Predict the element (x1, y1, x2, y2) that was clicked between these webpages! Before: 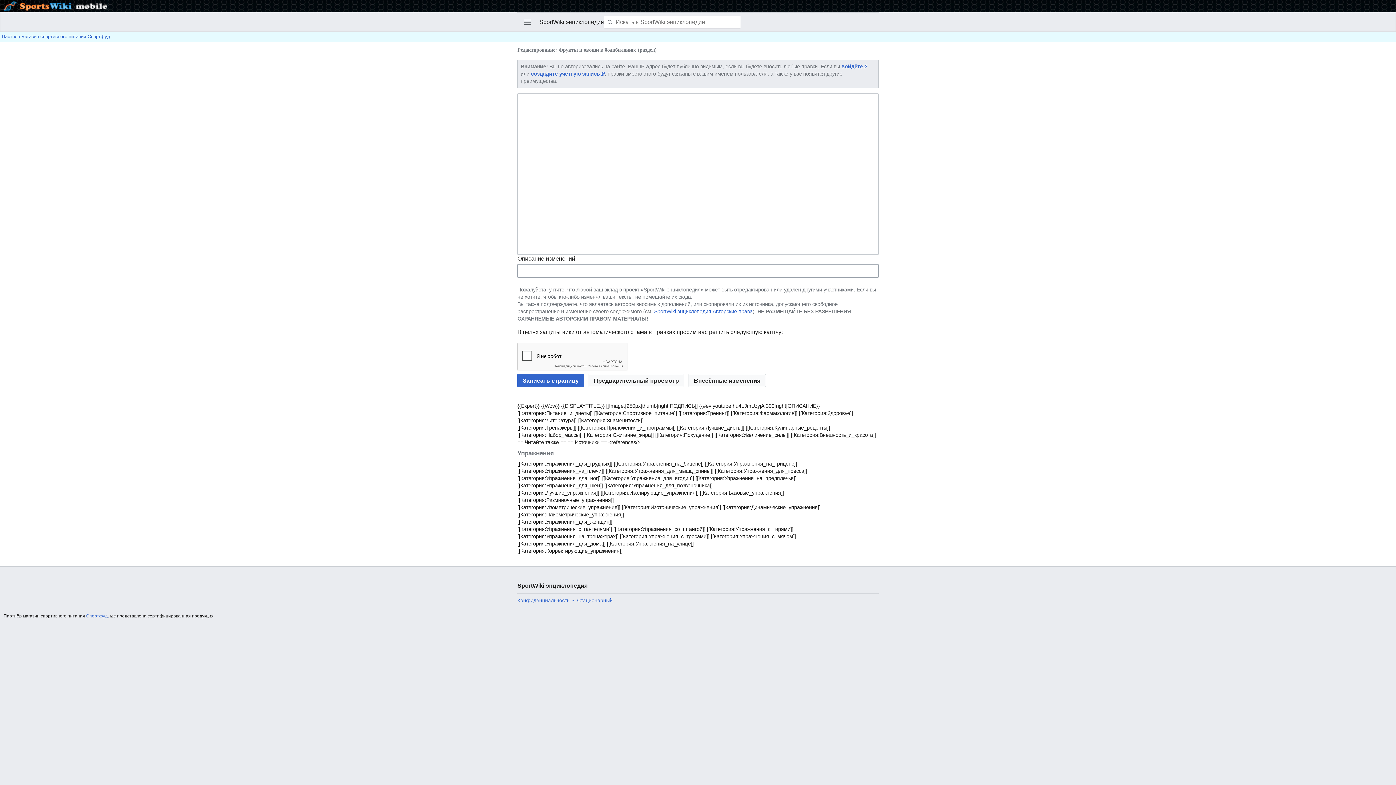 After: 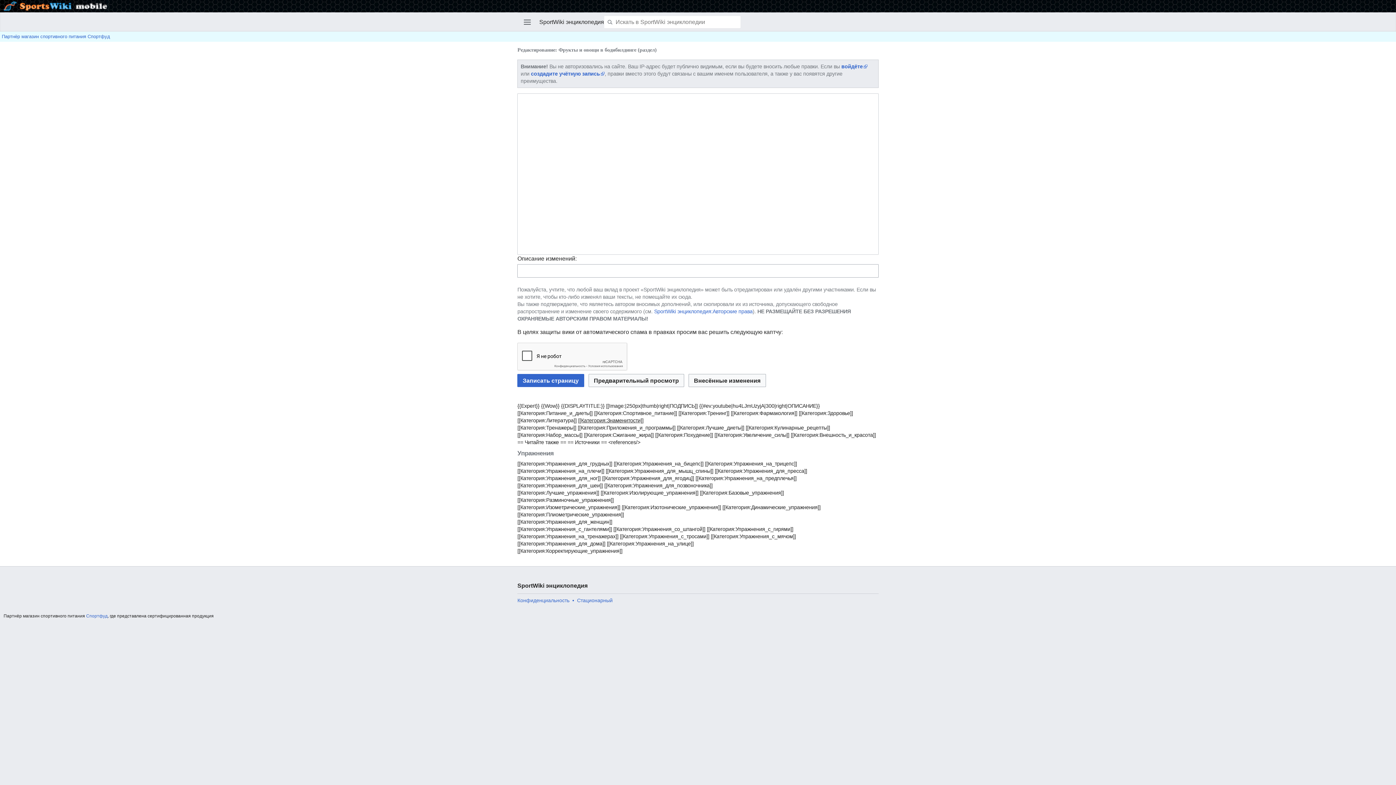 Action: bbox: (578, 417, 643, 423) label: [[Категория:Знаменитости]]